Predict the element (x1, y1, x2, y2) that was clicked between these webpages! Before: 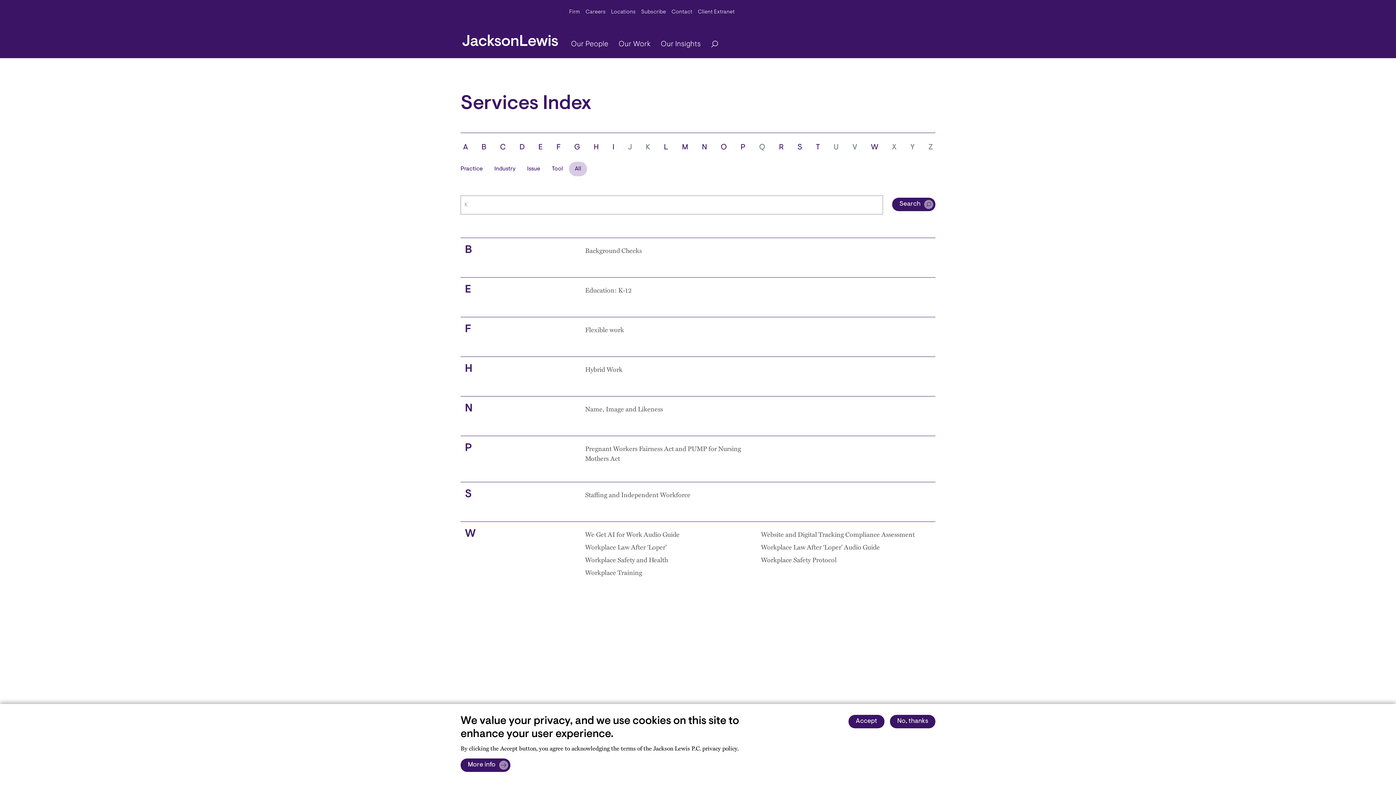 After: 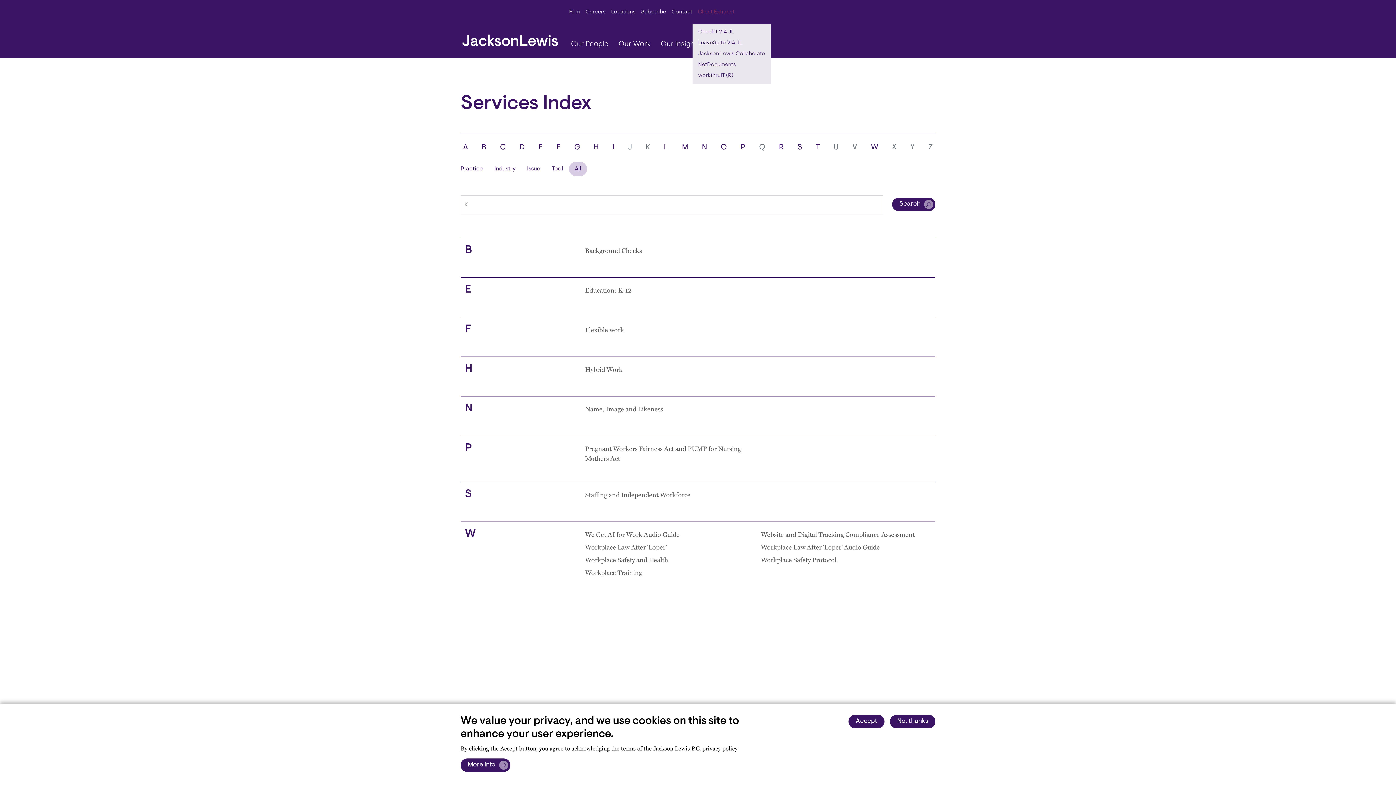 Action: bbox: (692, 5, 735, 19) label: Client Extranet